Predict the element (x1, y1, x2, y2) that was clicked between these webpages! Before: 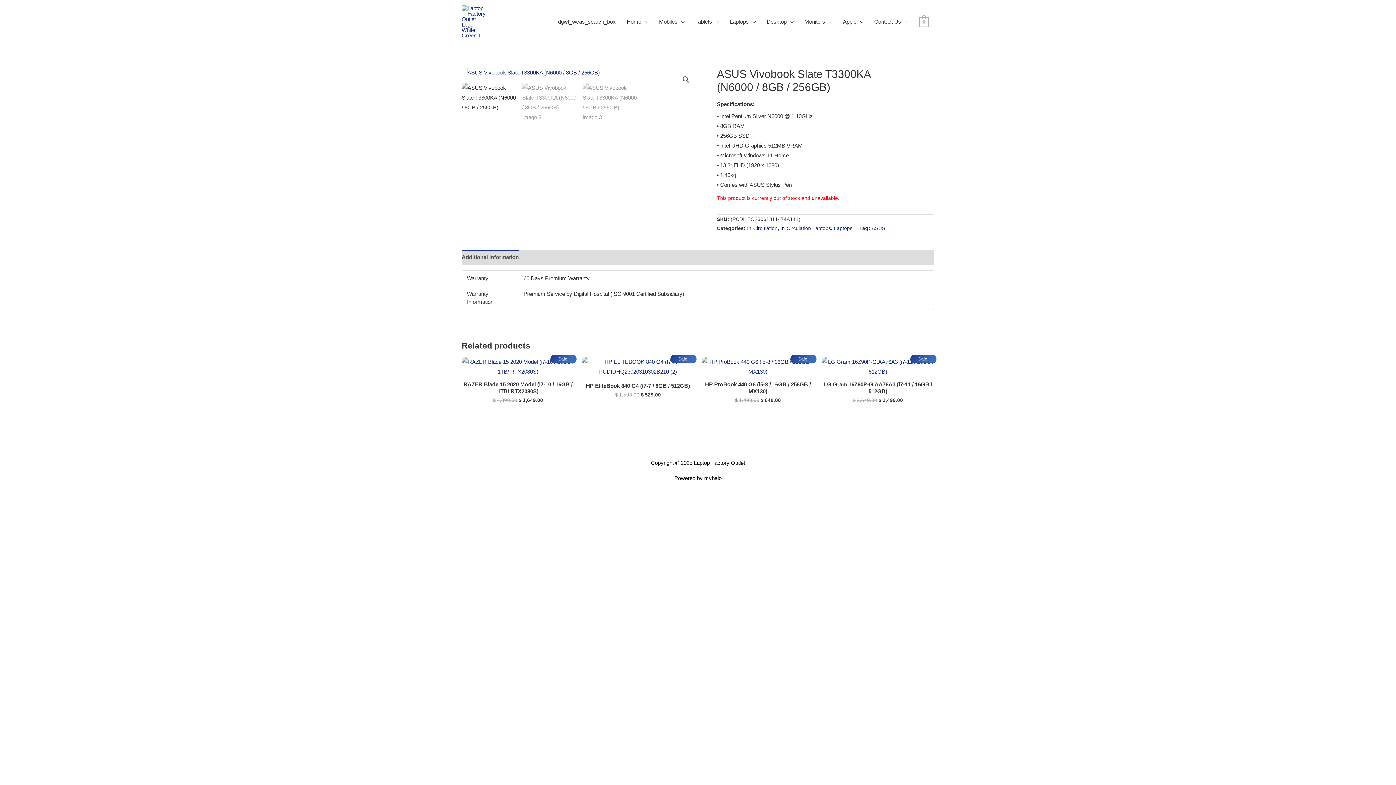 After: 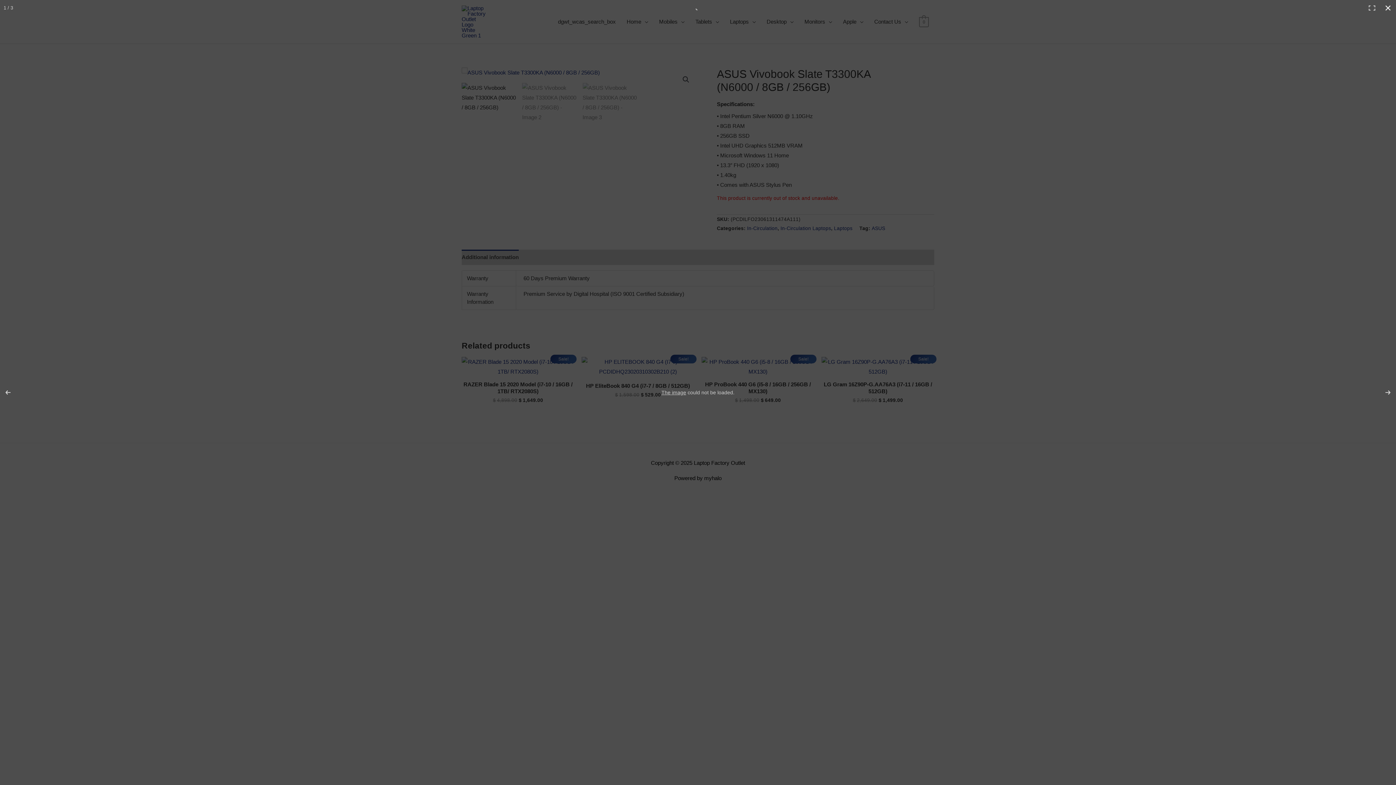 Action: label: View full-screen image gallery bbox: (679, 73, 692, 86)